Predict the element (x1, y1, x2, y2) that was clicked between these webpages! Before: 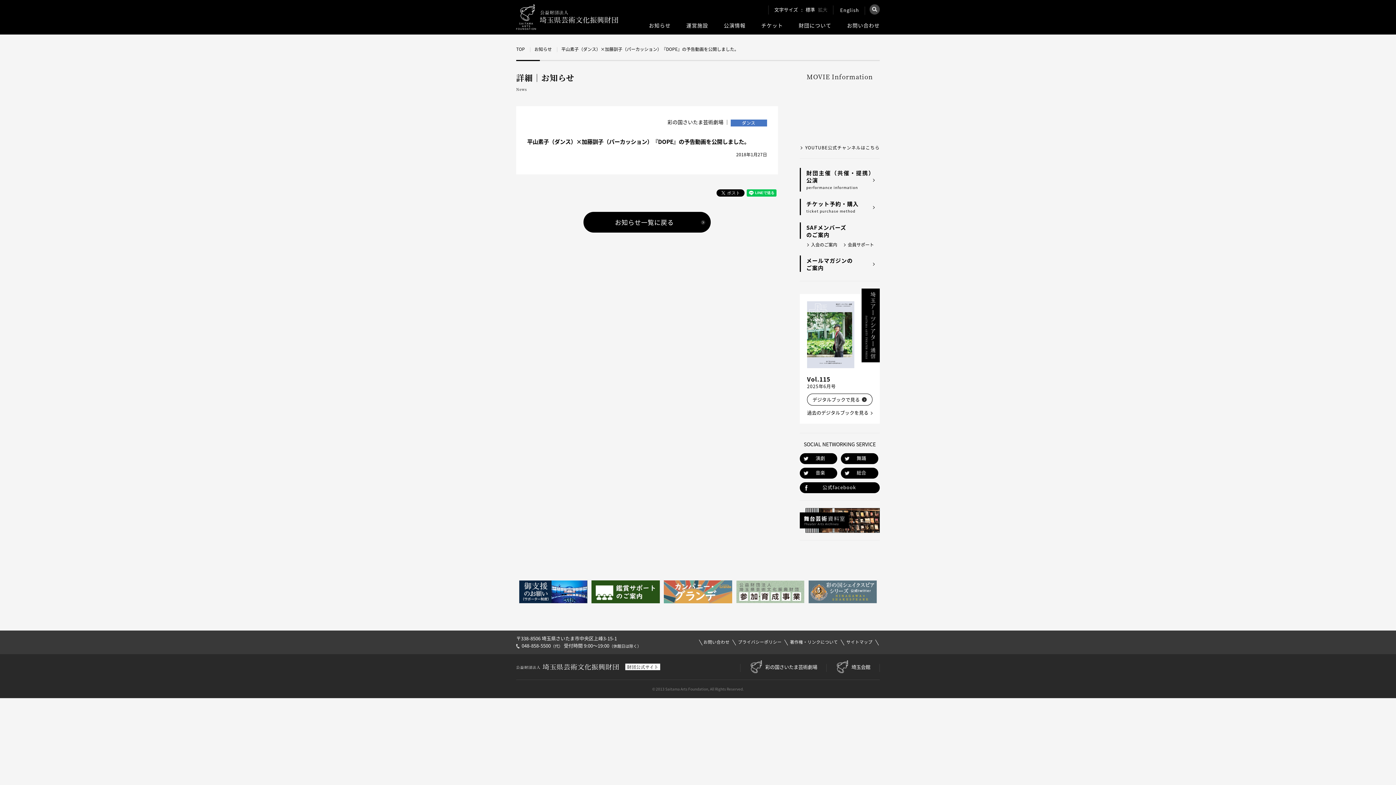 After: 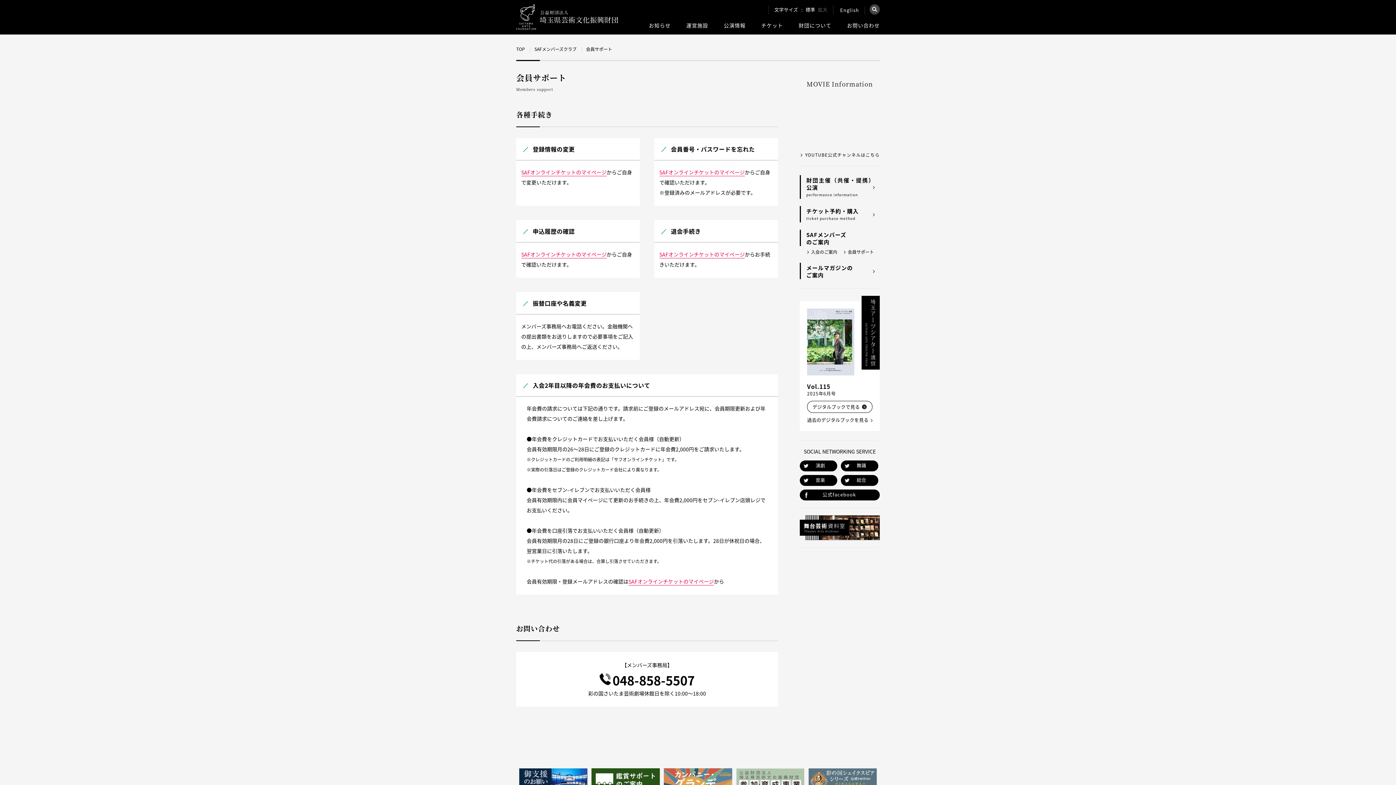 Action: bbox: (843, 240, 880, 248) label: 会員サポート